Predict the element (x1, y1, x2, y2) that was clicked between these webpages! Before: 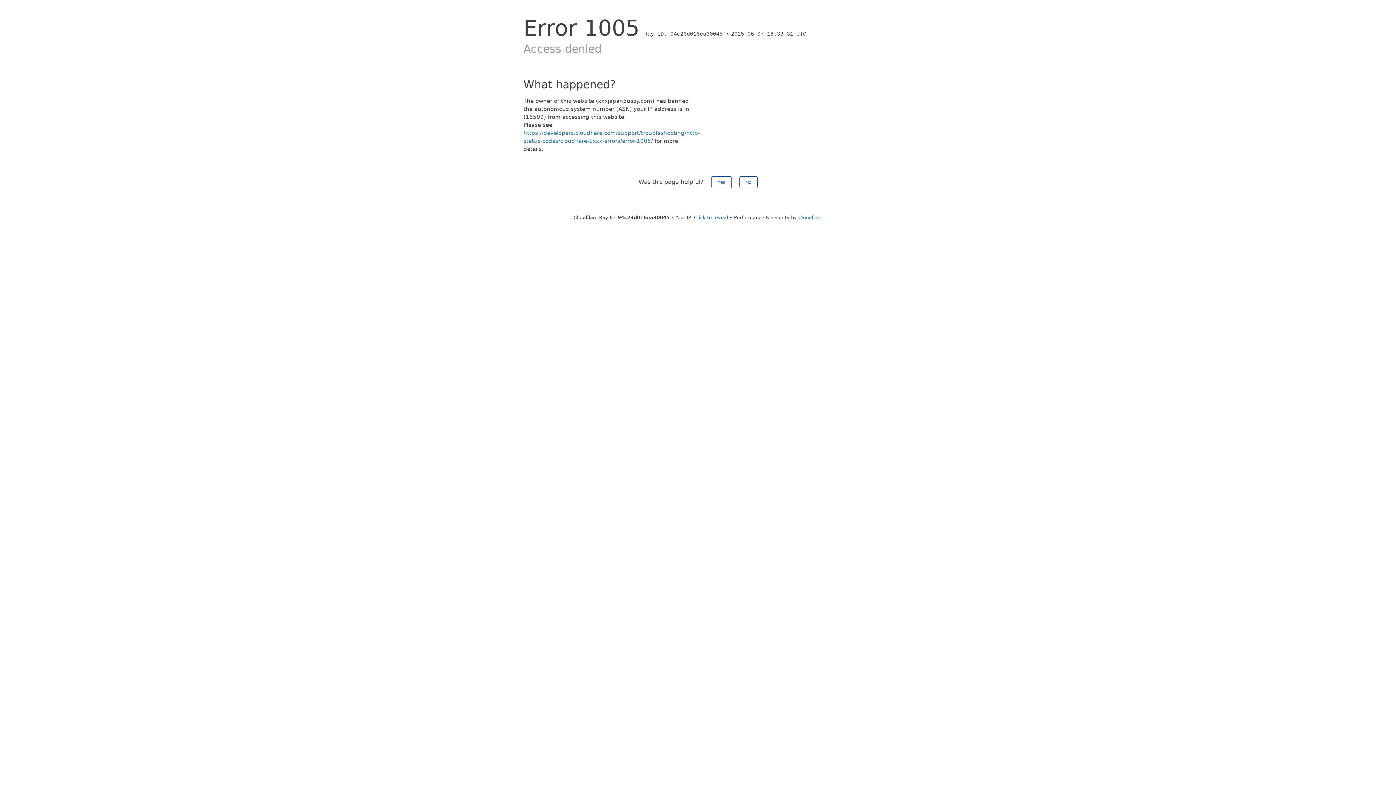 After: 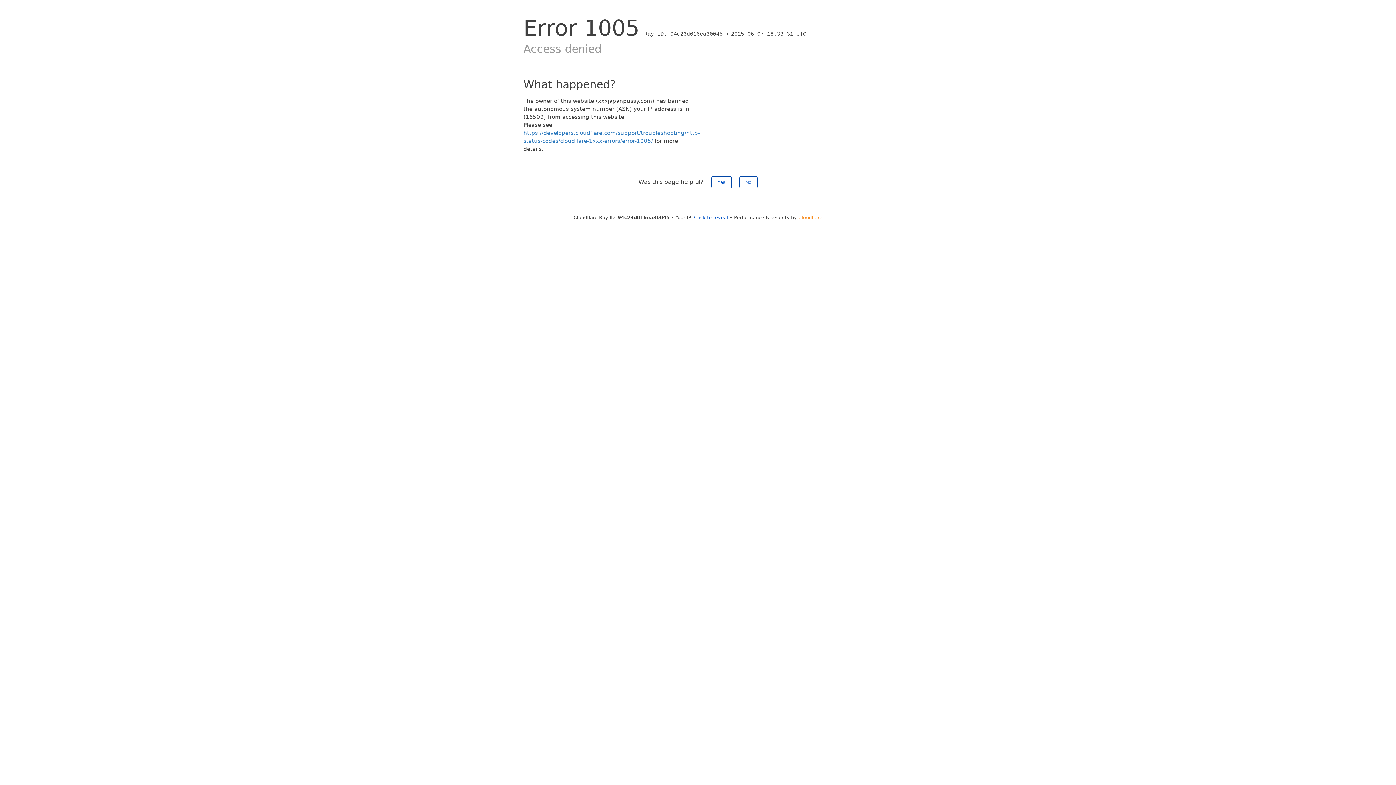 Action: label: Cloudflare bbox: (798, 214, 822, 220)